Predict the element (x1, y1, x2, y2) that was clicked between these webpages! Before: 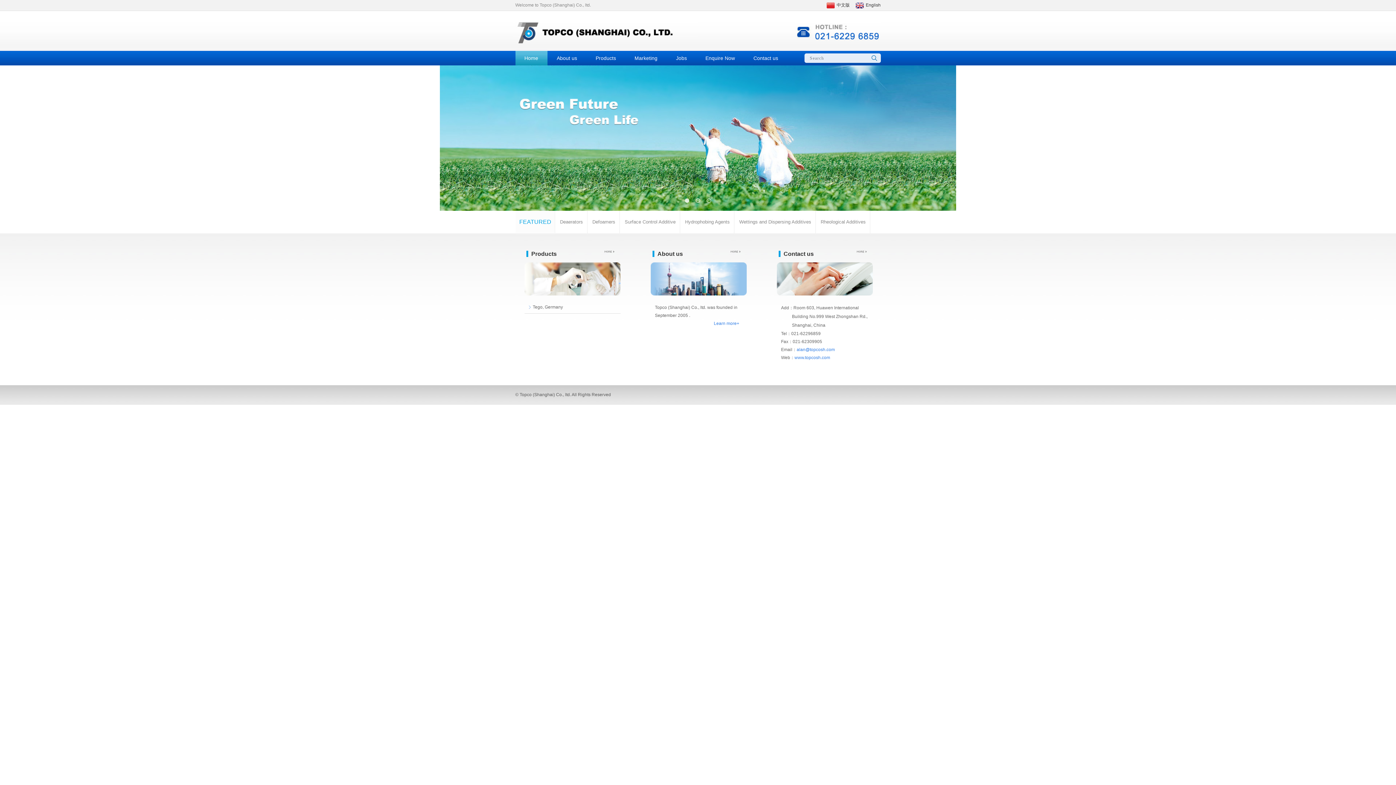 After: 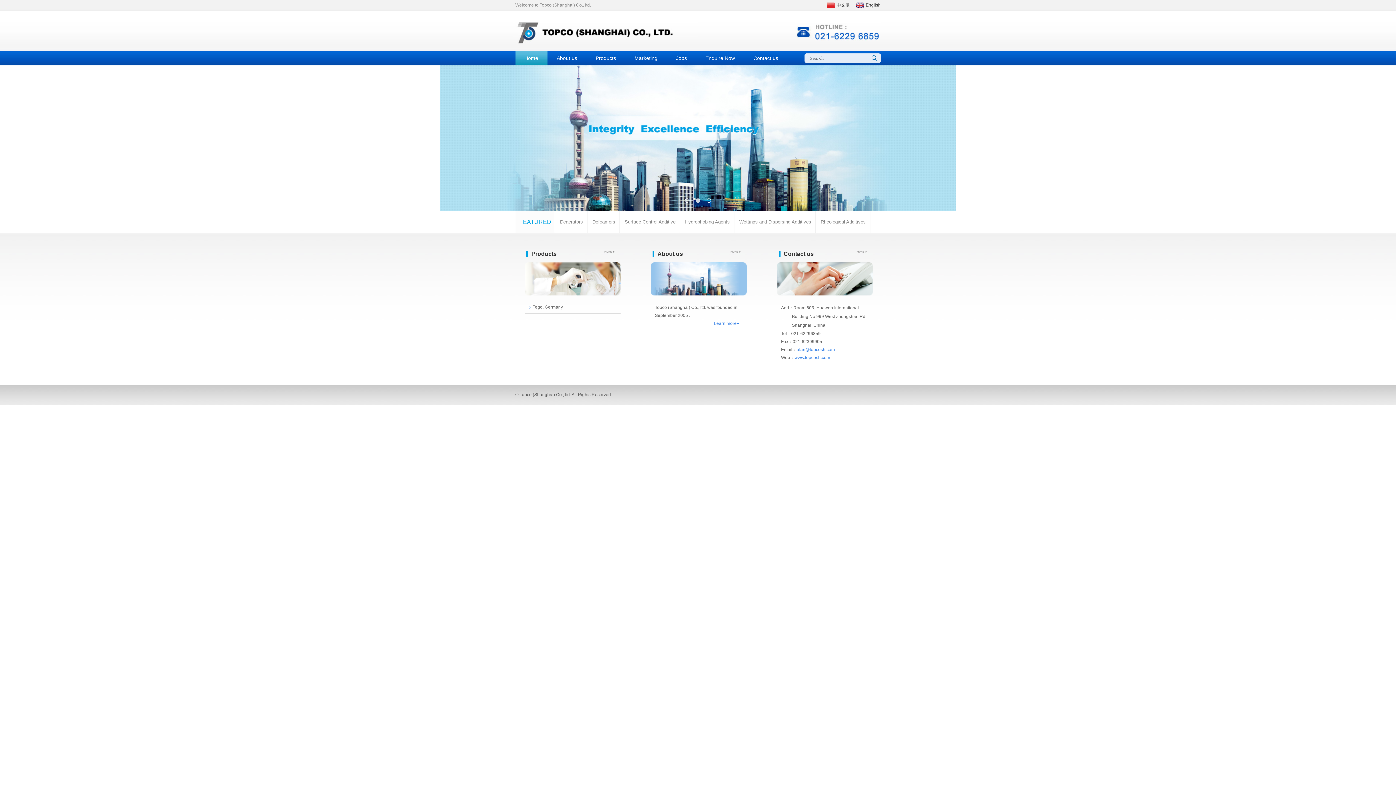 Action: label: www.topcosh.com bbox: (794, 355, 830, 360)